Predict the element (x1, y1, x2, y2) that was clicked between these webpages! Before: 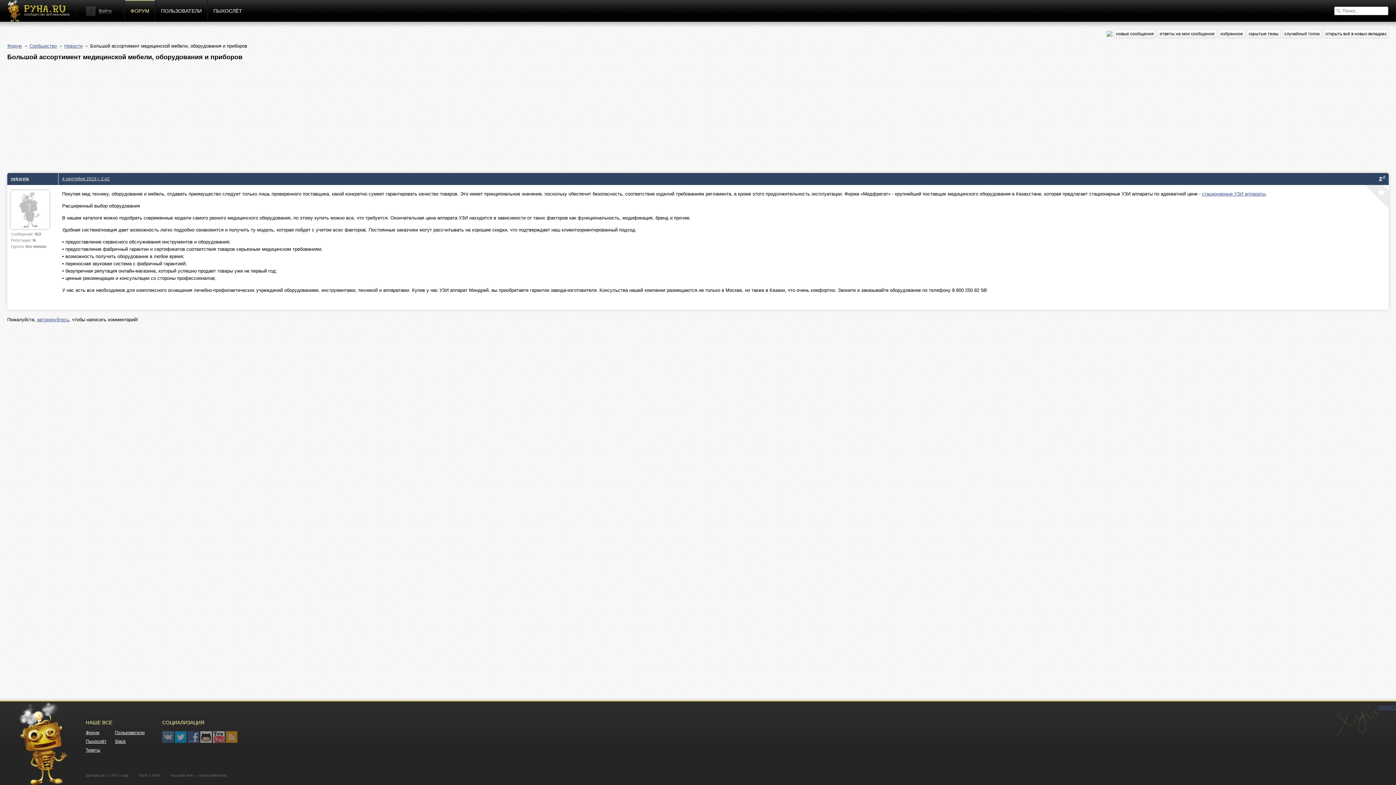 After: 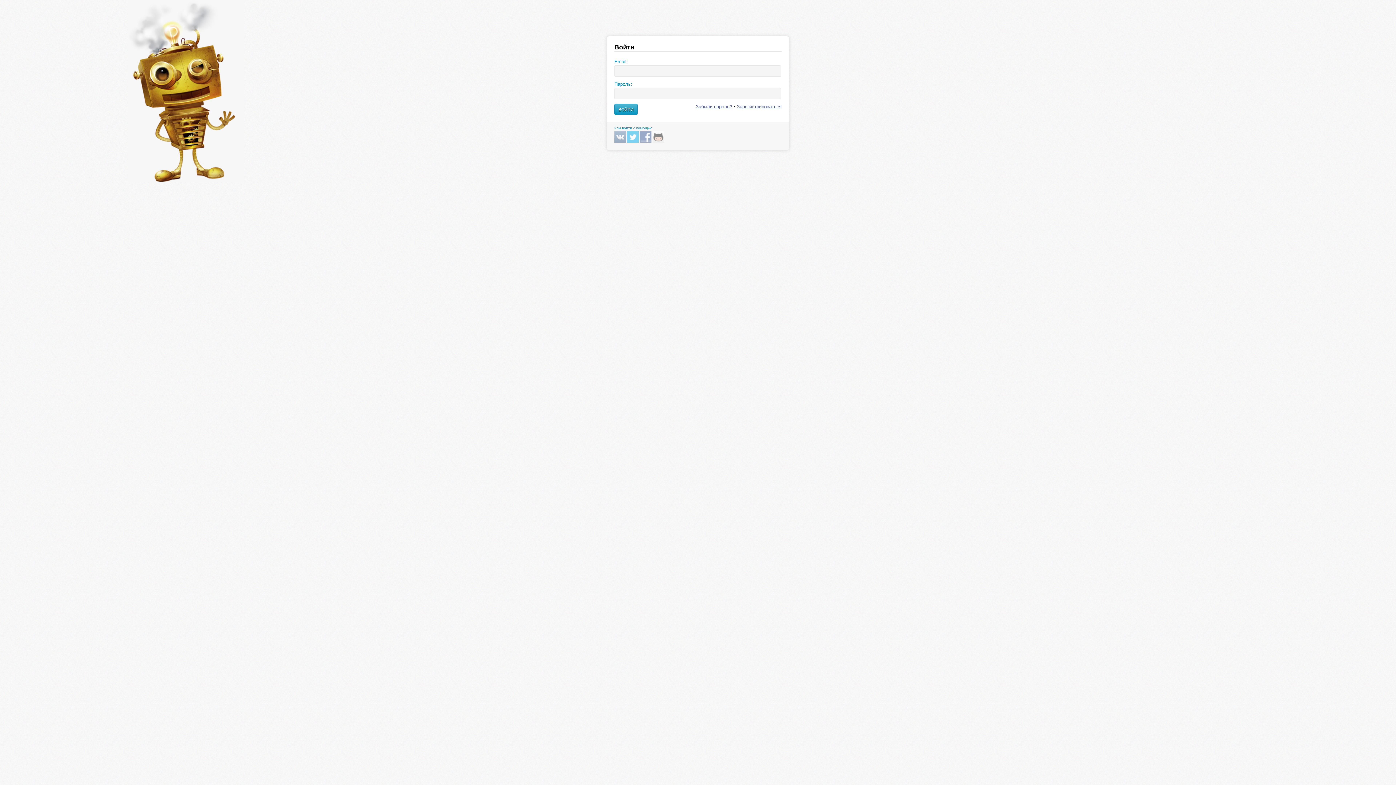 Action: bbox: (1157, 29, 1217, 38) label: ответы на мои сообщения